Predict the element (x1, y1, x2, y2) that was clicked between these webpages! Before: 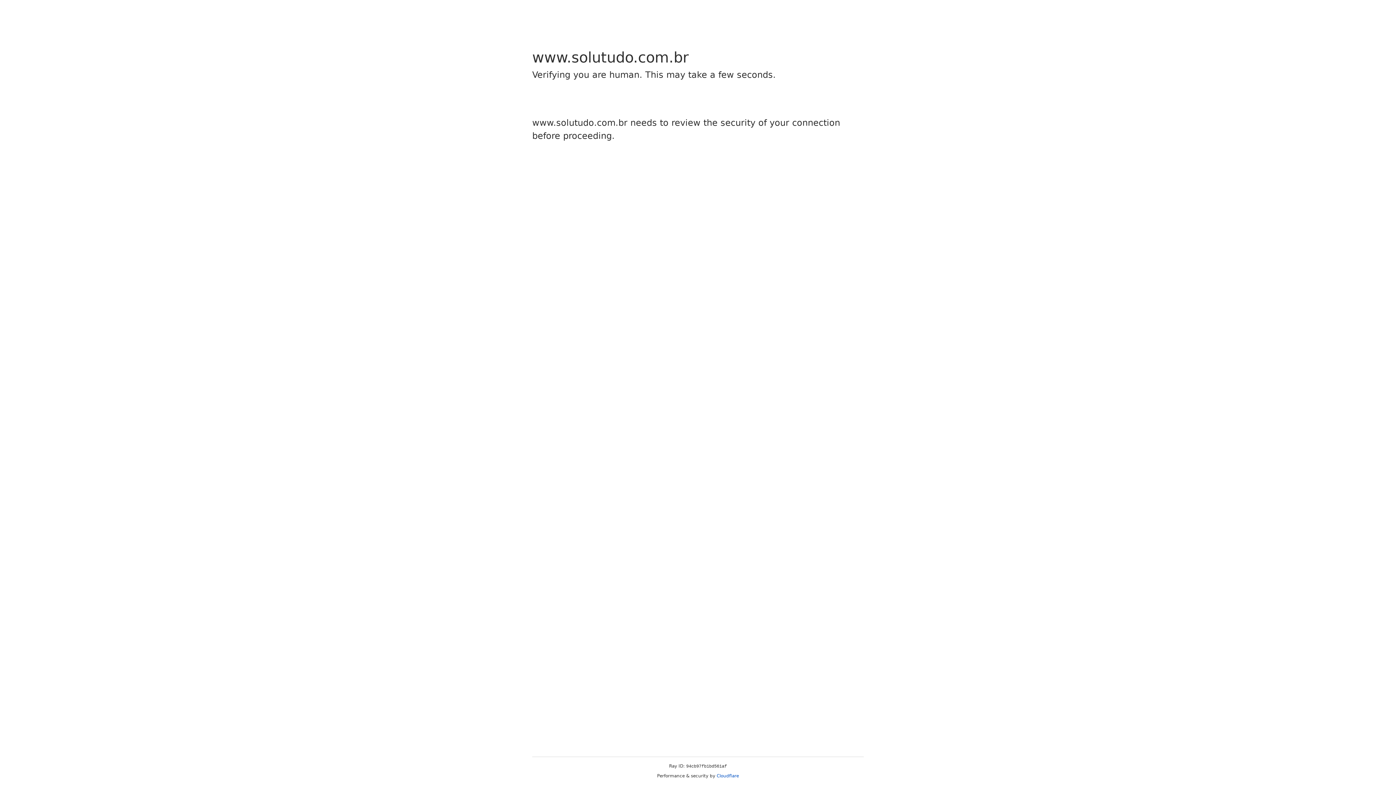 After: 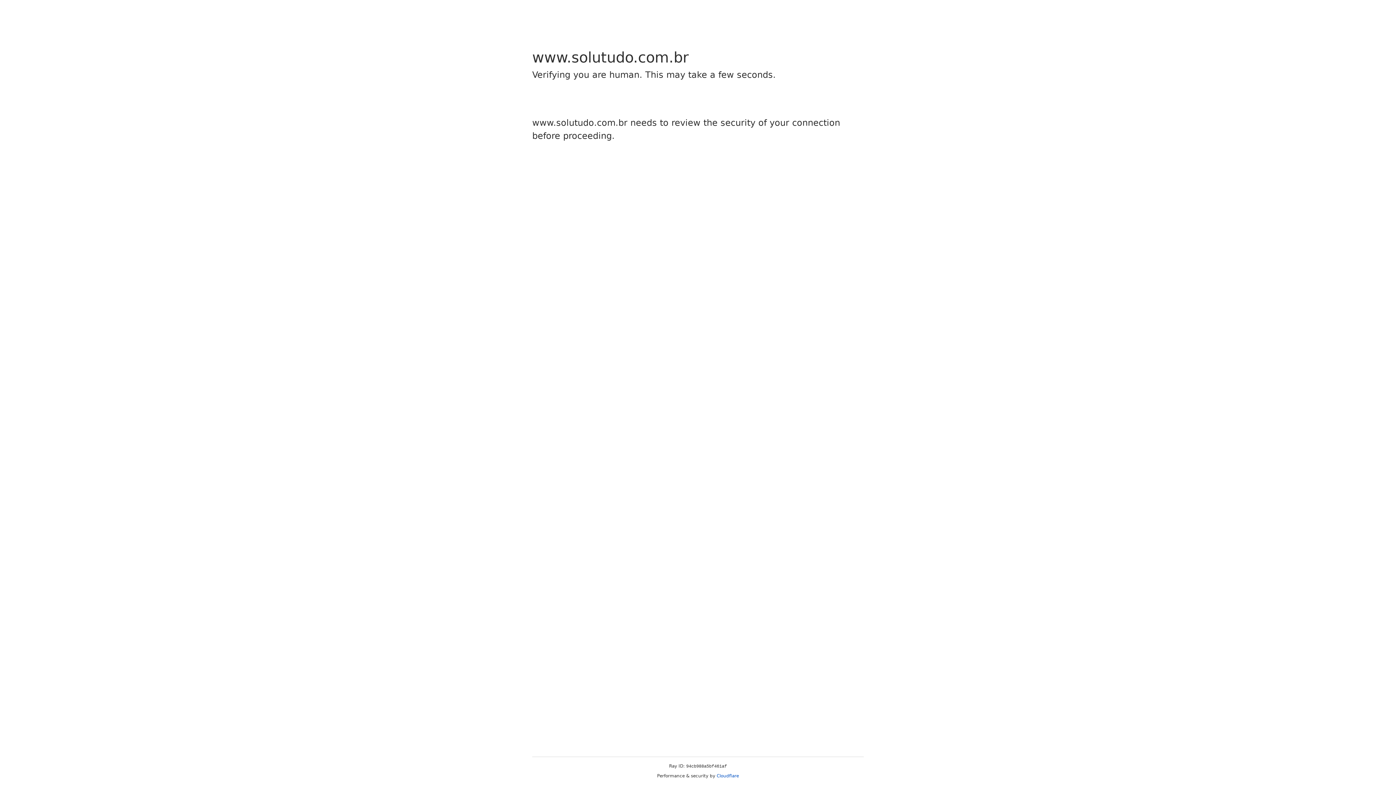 Action: label: Cloudflare bbox: (716, 773, 739, 778)